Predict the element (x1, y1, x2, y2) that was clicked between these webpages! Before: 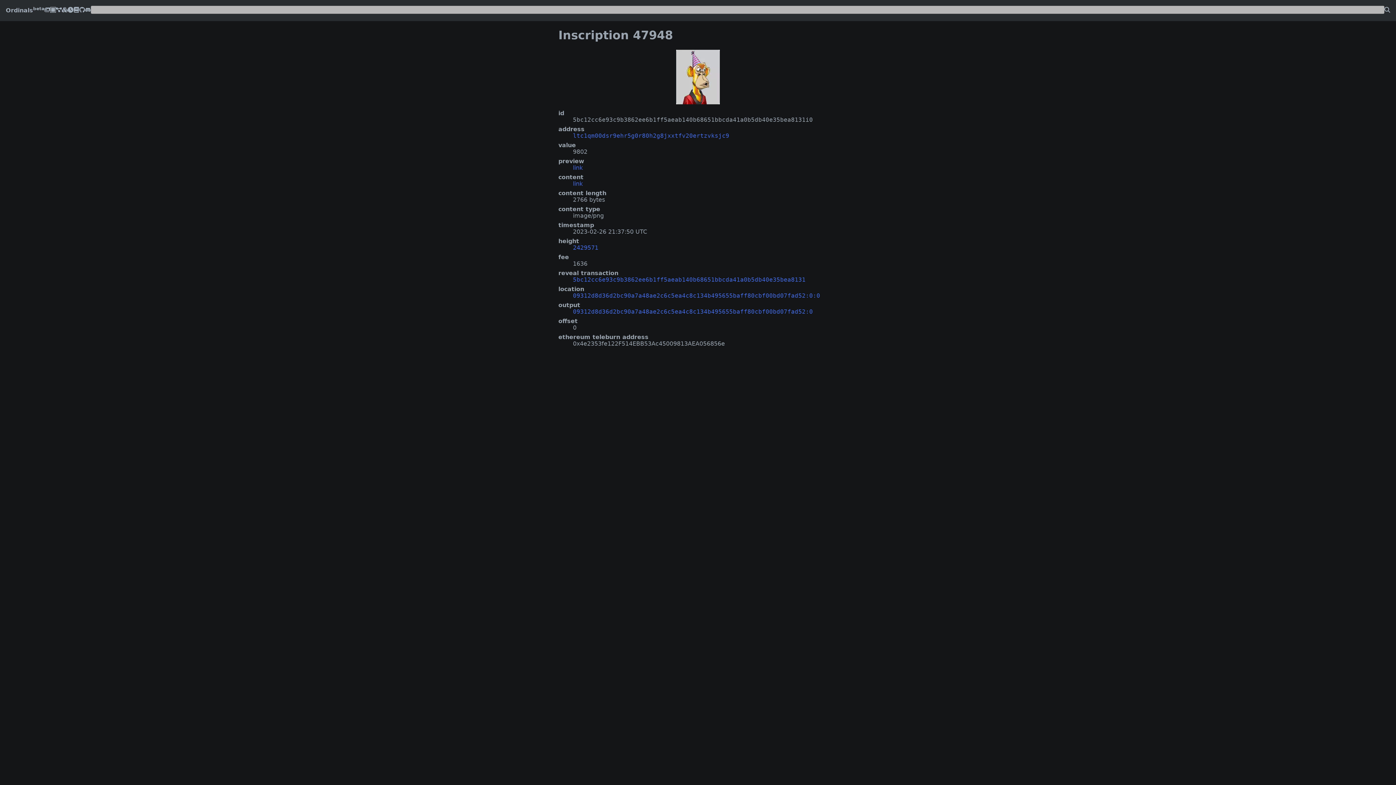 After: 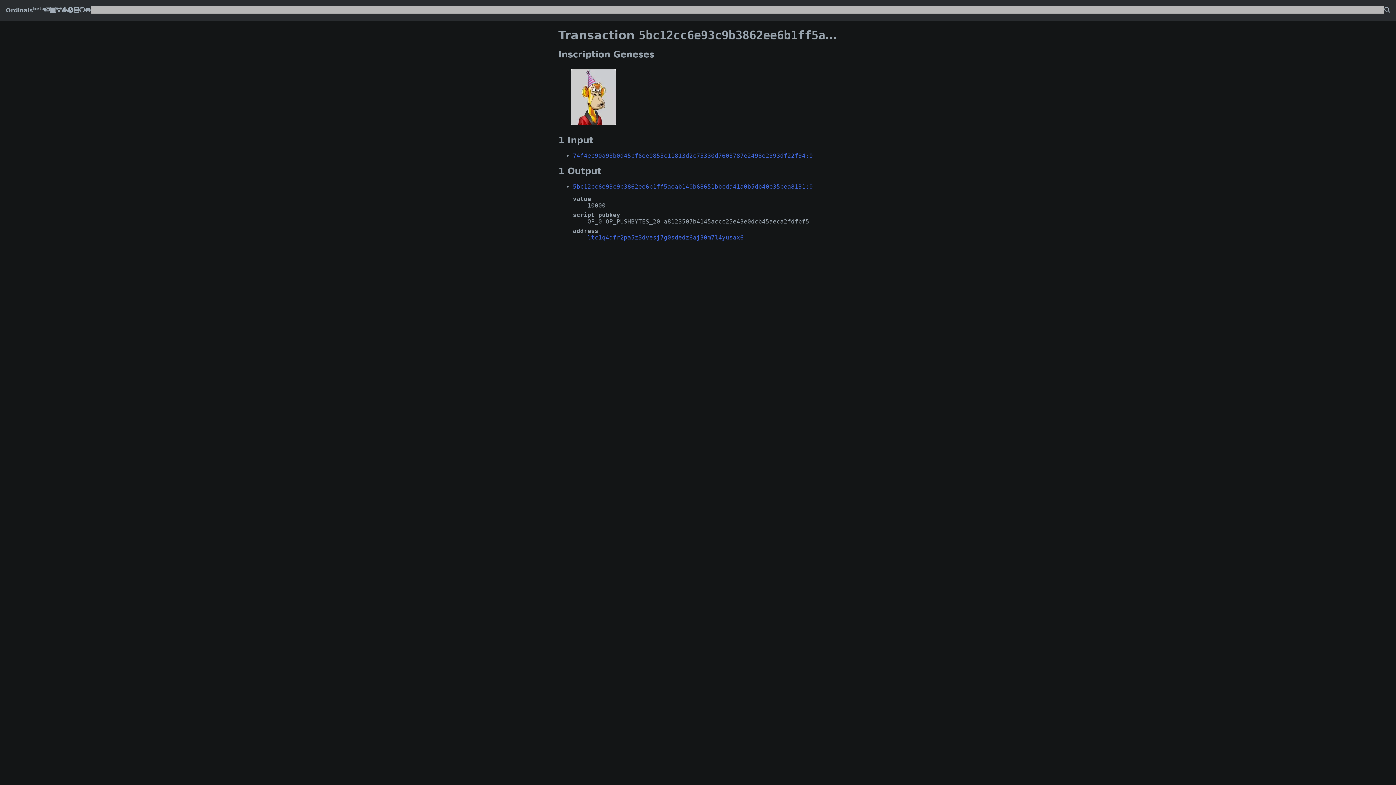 Action: label: 5bc12cc6e93c9b3862ee6b1ff5aeab140b68651bbcda41a0b5db40e35bea8131 bbox: (573, 276, 805, 283)